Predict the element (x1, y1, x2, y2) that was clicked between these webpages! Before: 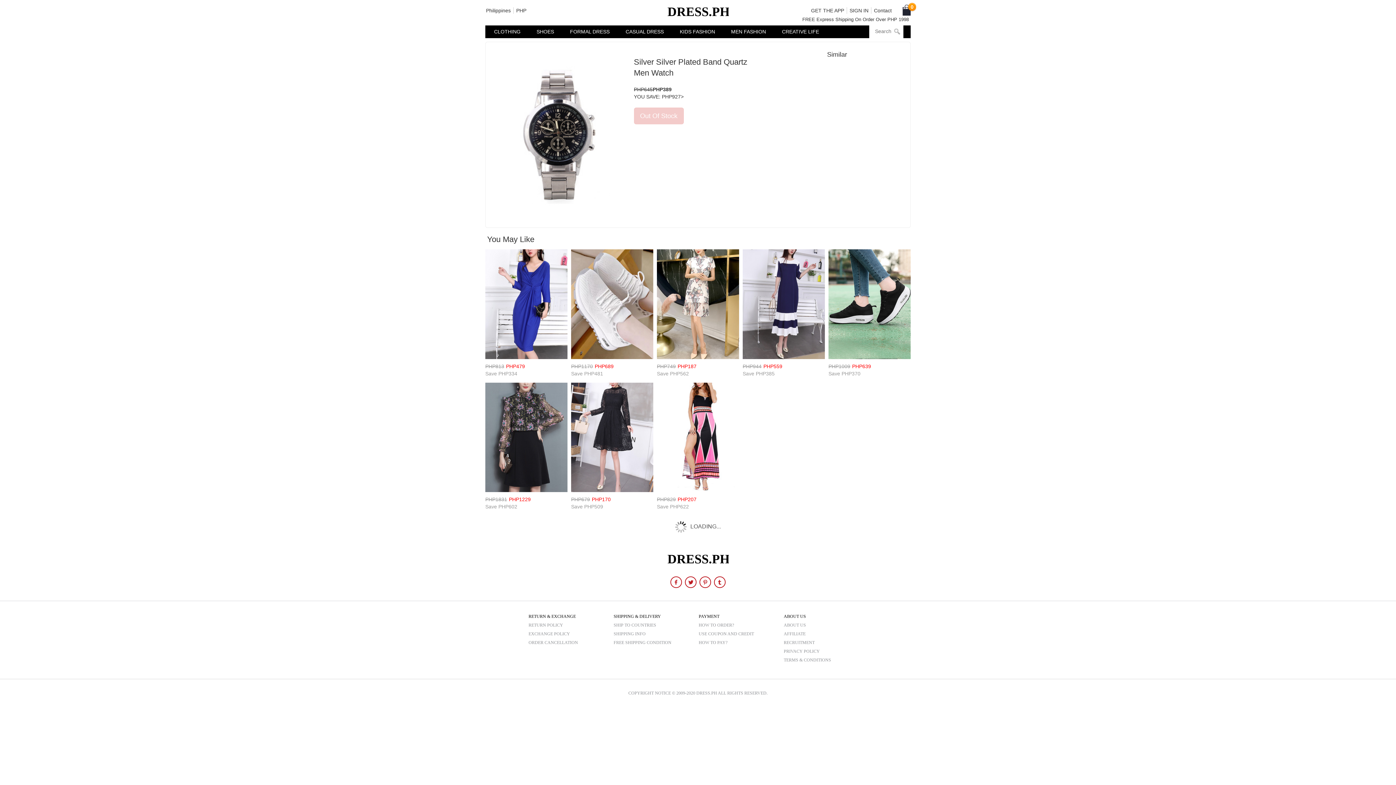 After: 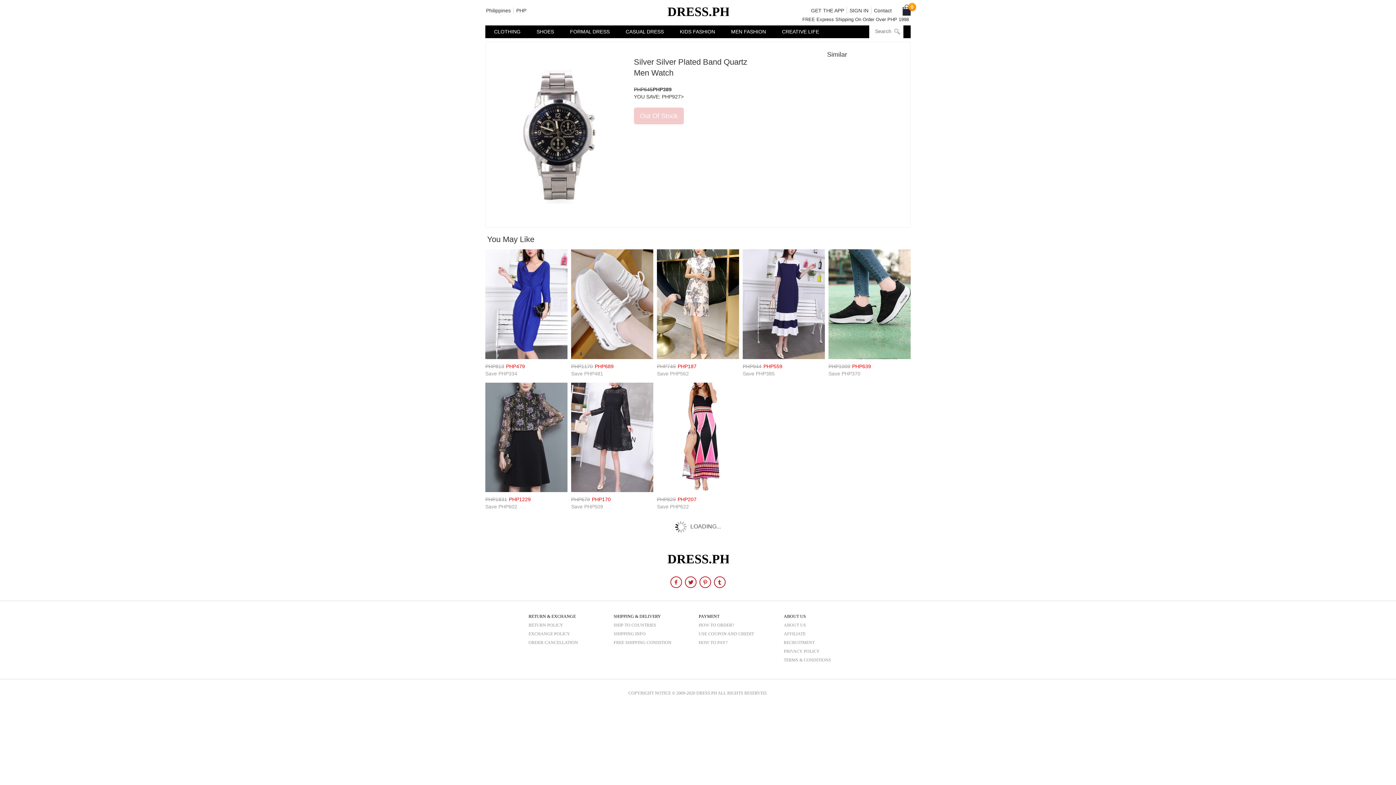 Action: bbox: (669, 584, 684, 590) label:  share